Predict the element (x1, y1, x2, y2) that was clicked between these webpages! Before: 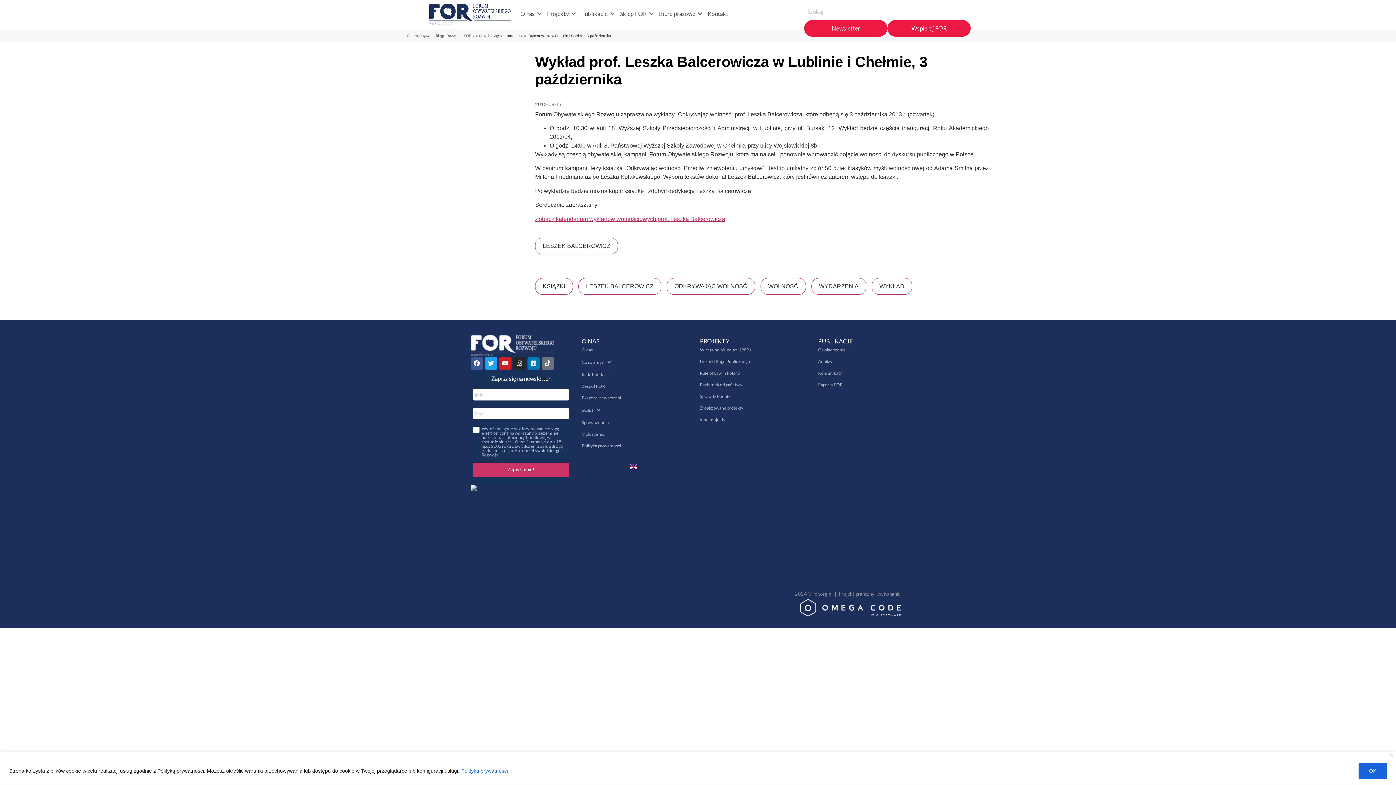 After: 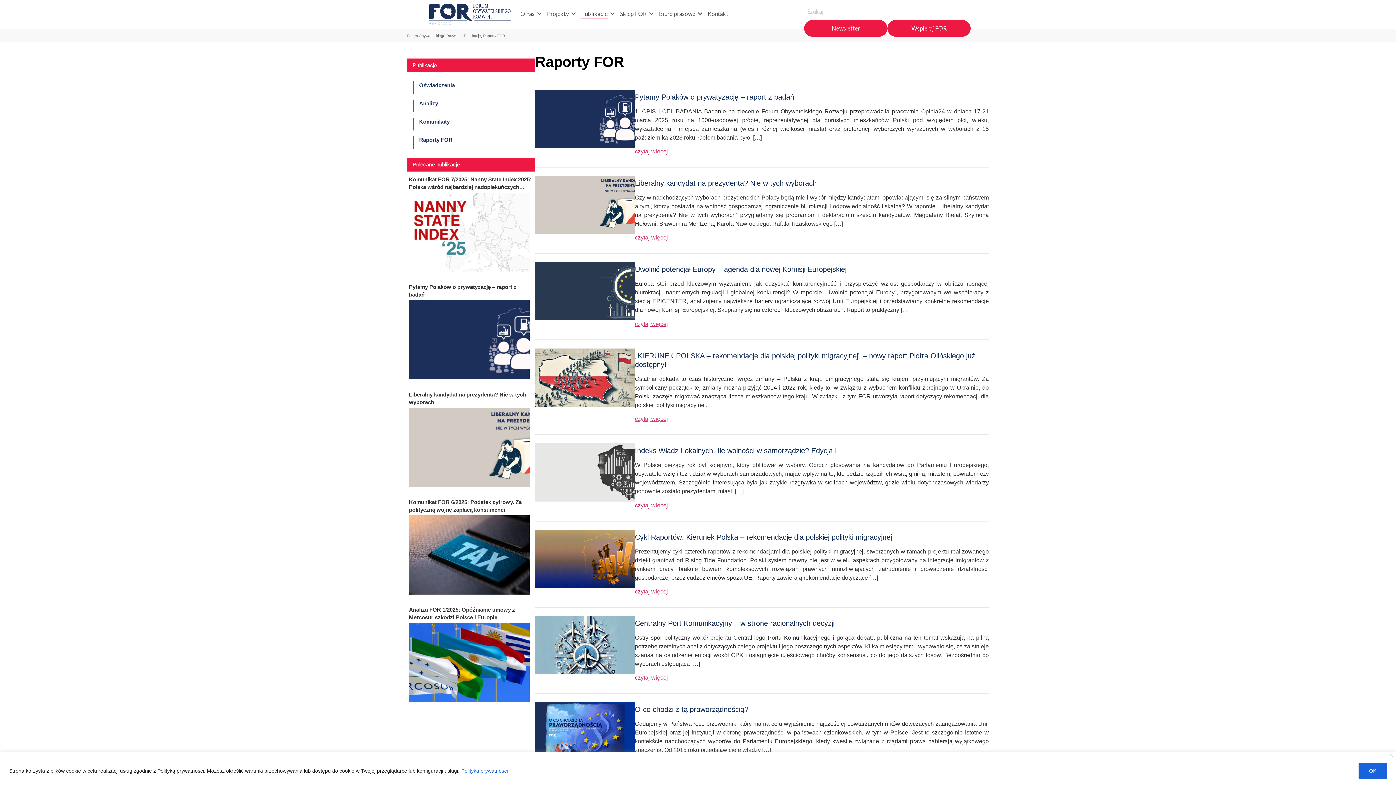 Action: label: Raporty FOR bbox: (818, 379, 922, 390)